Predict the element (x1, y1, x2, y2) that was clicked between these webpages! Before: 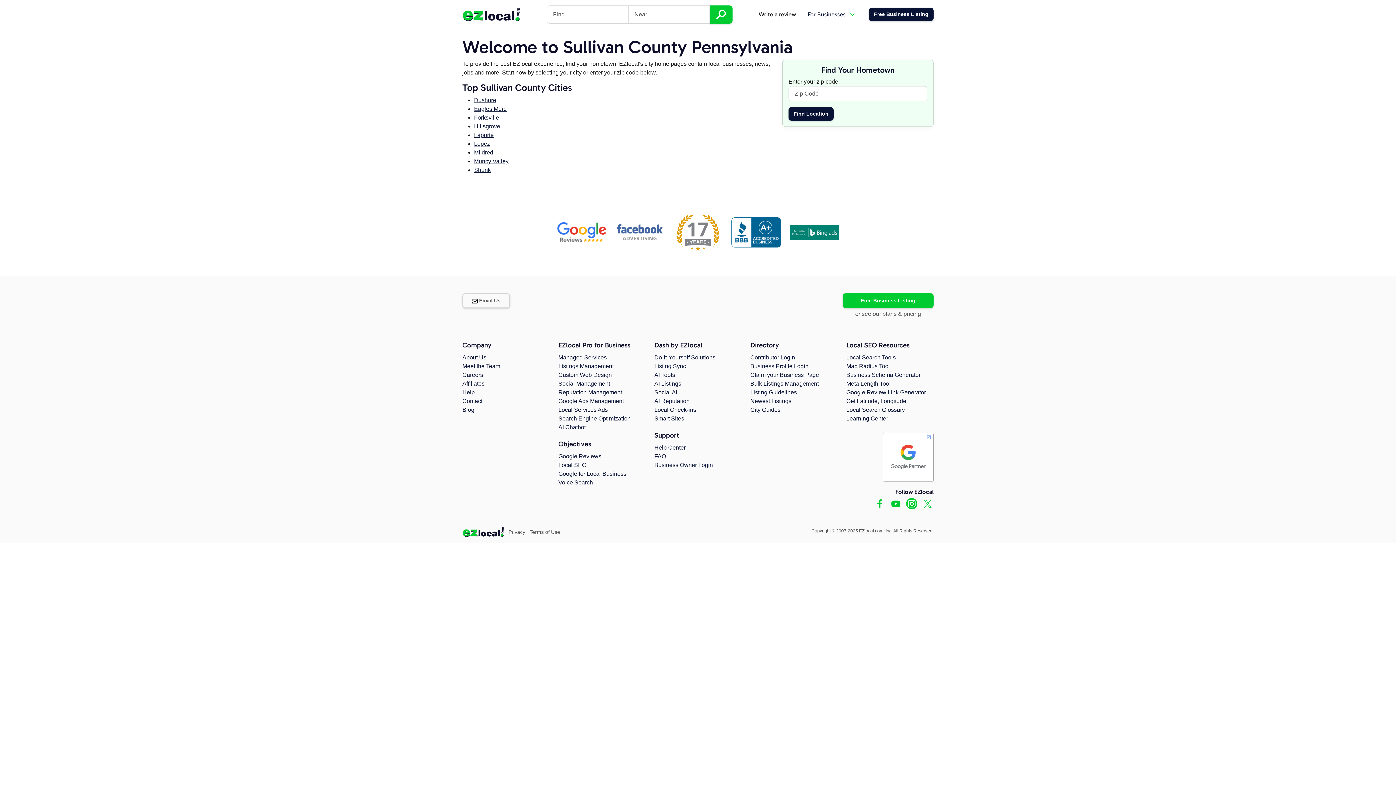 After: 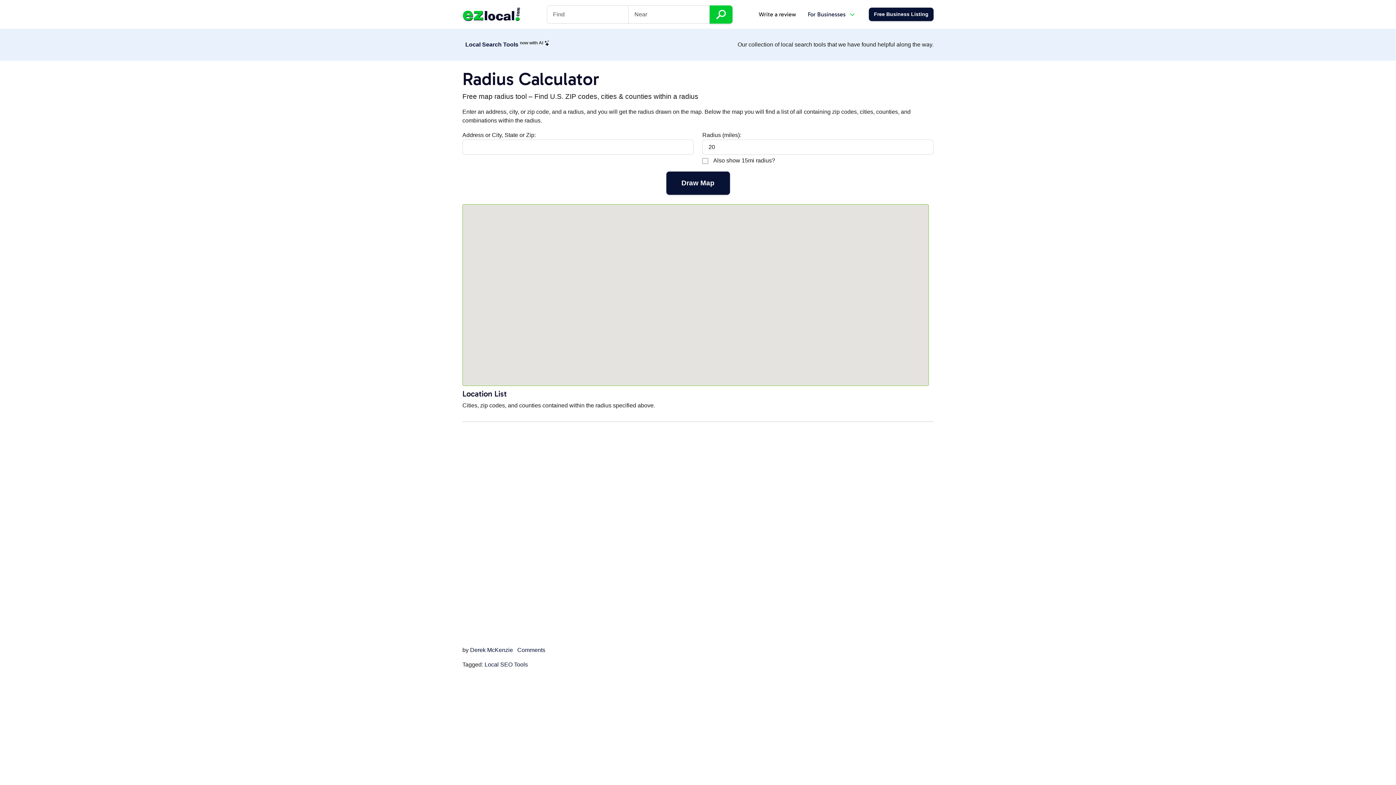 Action: bbox: (846, 363, 890, 369) label: Map Radius Tool